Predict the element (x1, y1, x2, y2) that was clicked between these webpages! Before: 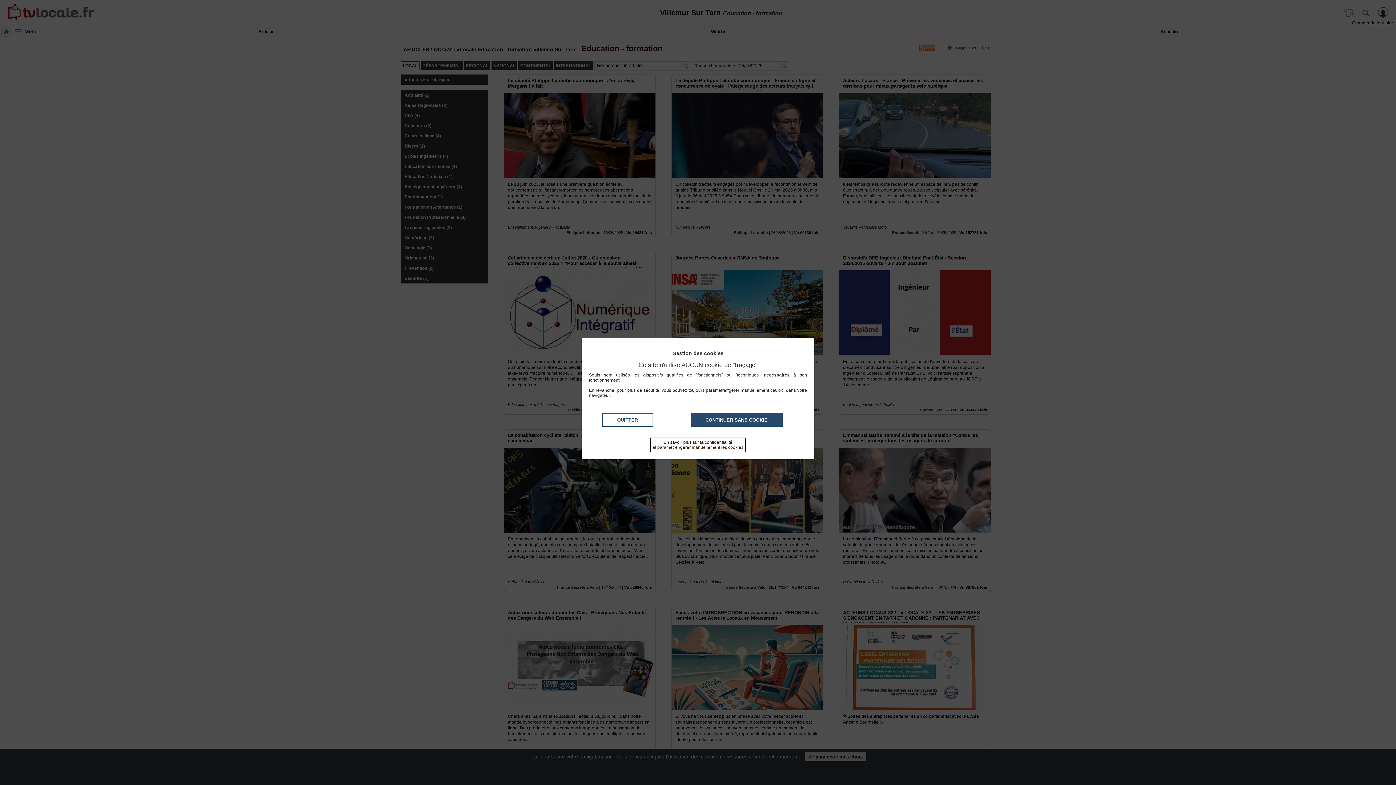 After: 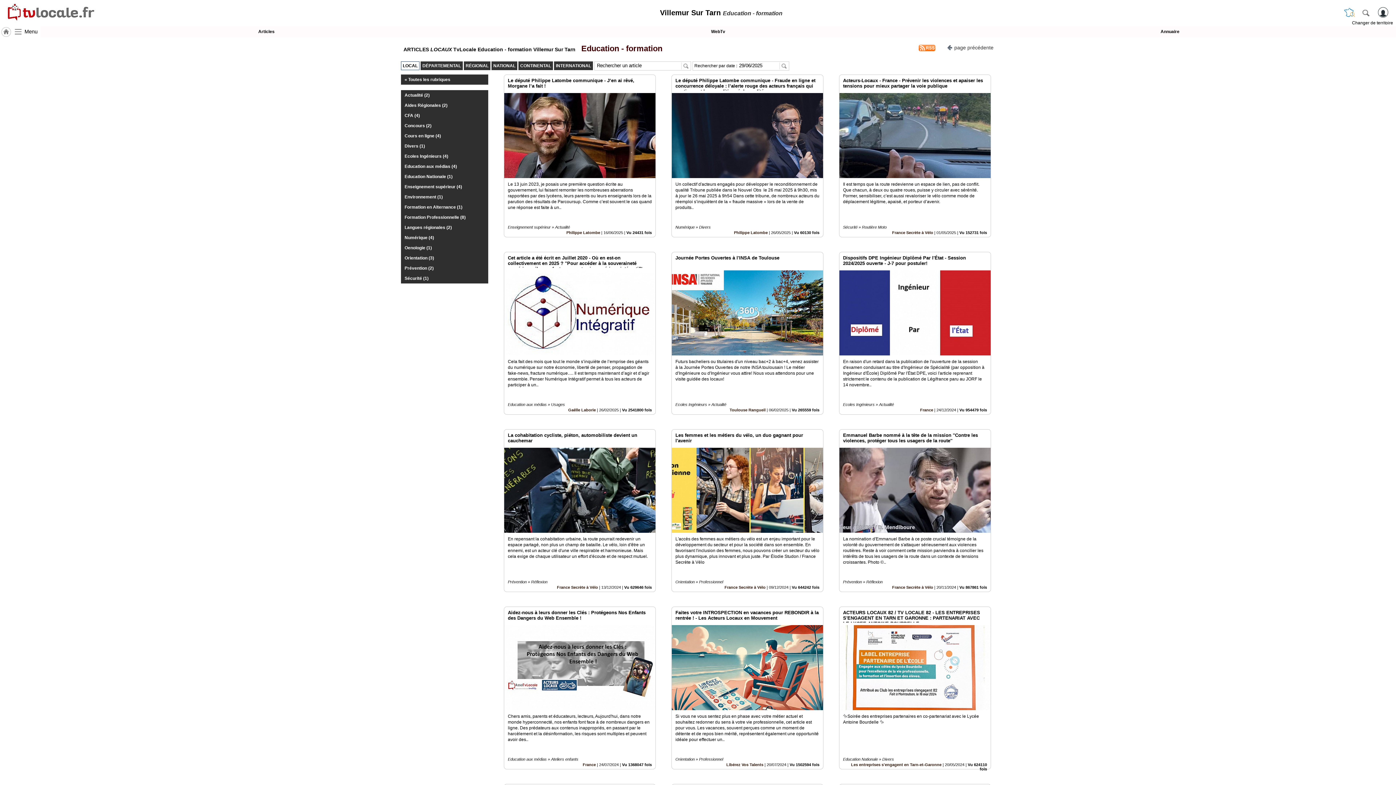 Action: bbox: (690, 413, 782, 426) label: CONTINUER SANS COOKIE